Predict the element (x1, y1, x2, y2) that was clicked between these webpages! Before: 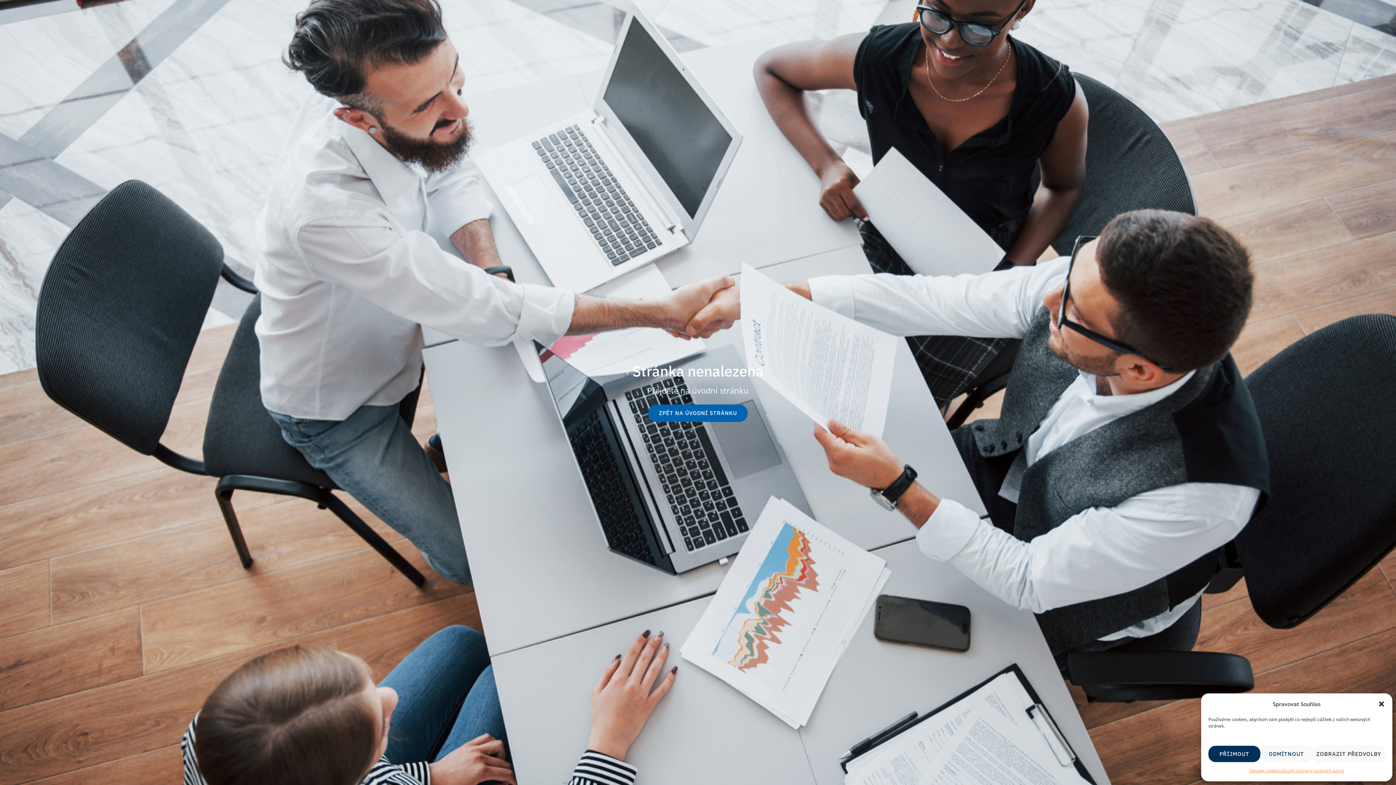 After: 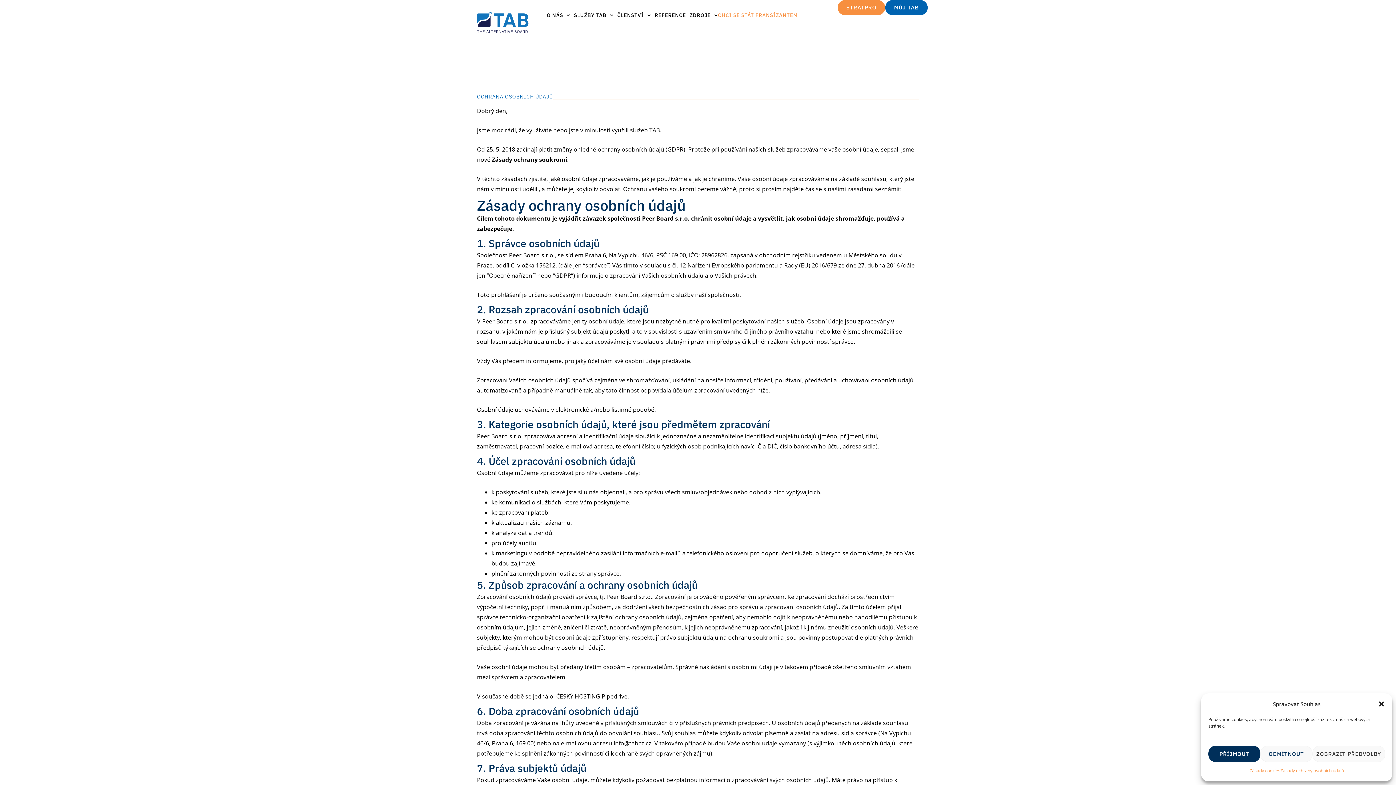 Action: label: Zásady ochrany osobních údajů bbox: (1280, 766, 1344, 776)